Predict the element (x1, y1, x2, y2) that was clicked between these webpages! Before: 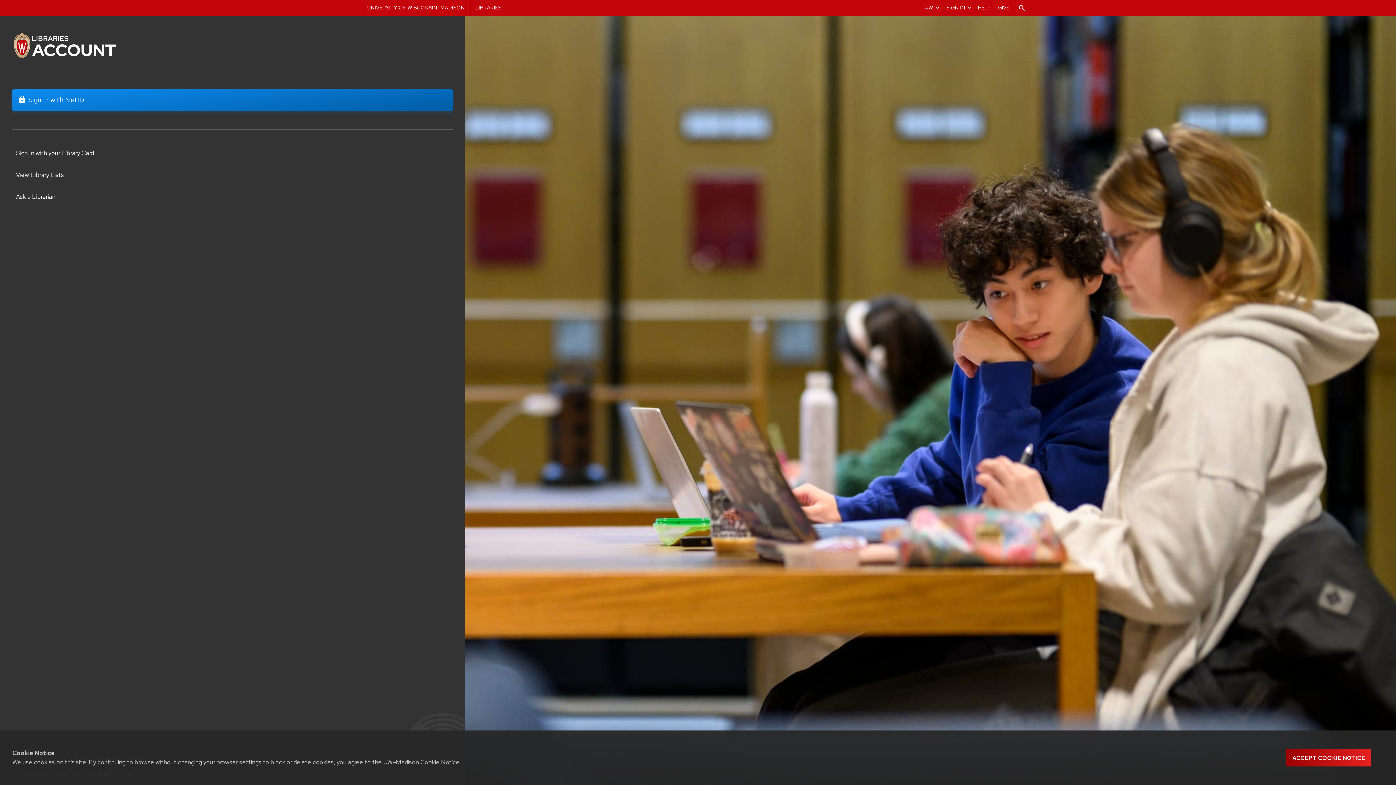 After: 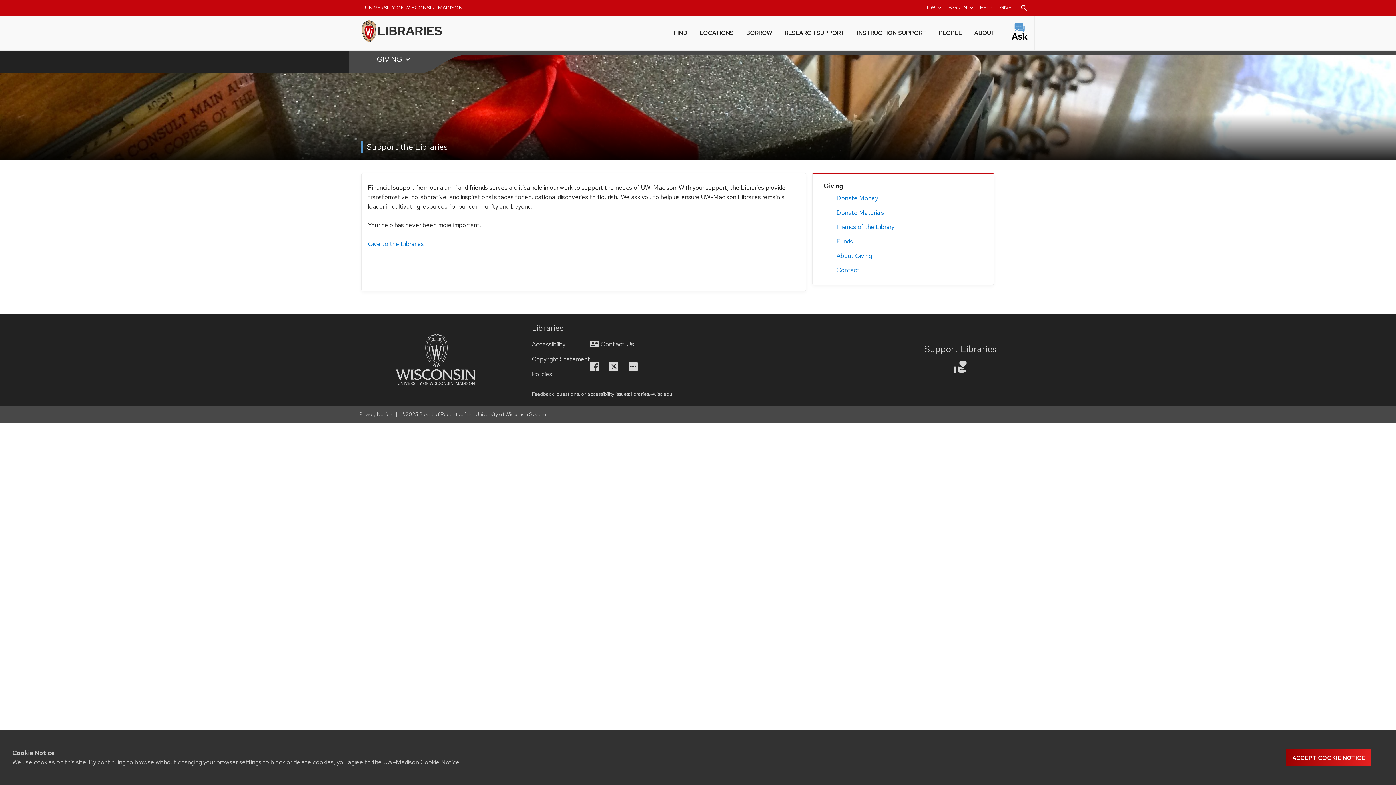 Action: bbox: (994, 0, 1013, 15) label: Donate to the UW-Madison Libraries